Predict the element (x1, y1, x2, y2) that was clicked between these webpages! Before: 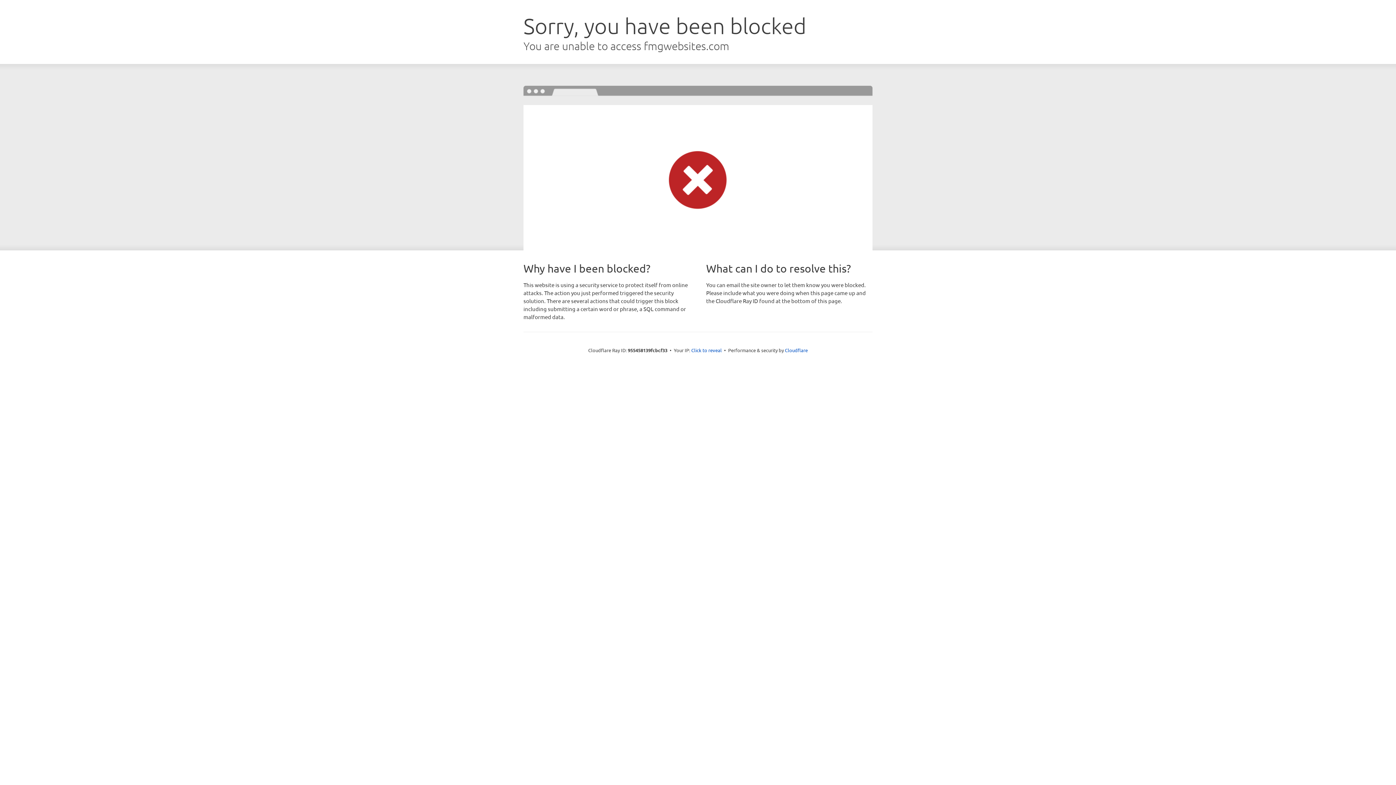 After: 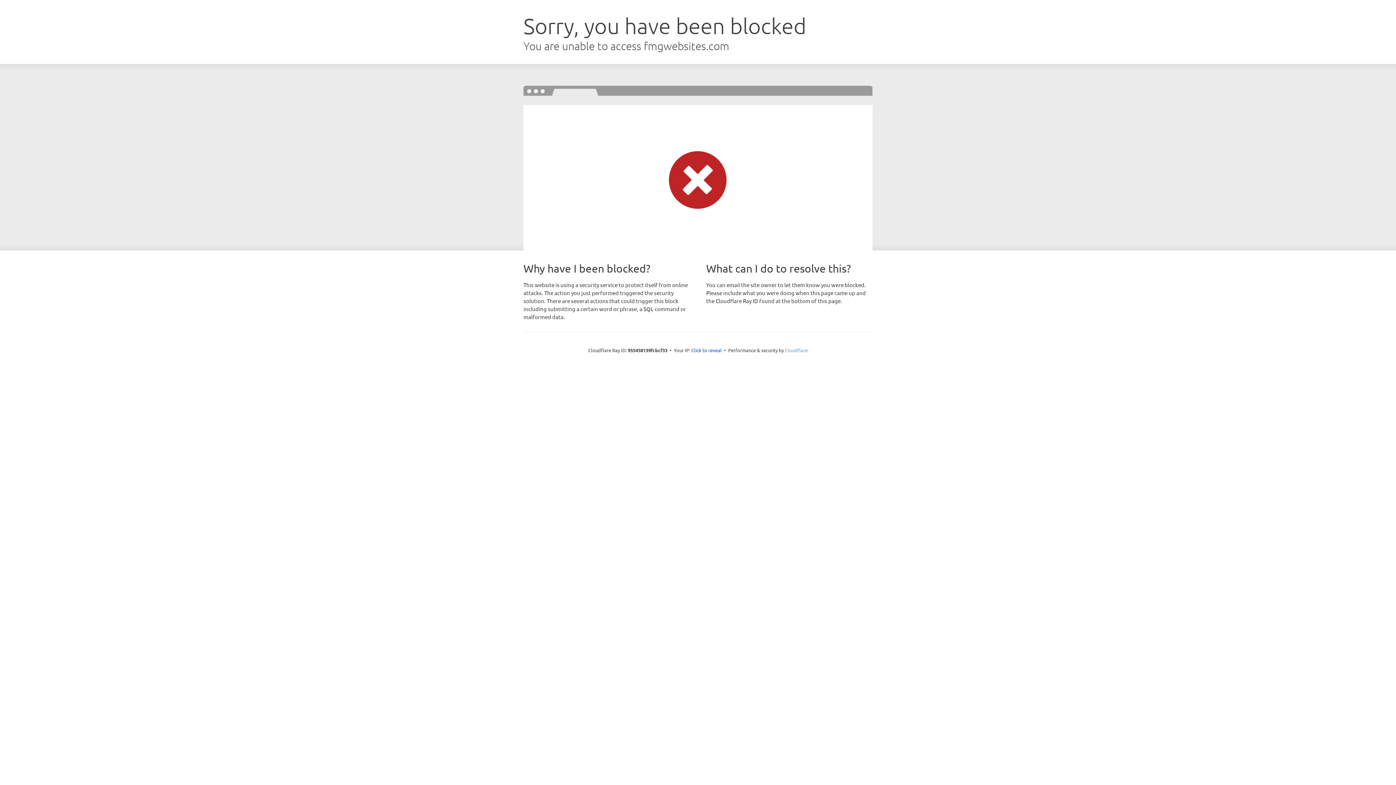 Action: bbox: (785, 347, 808, 353) label: Cloudflare